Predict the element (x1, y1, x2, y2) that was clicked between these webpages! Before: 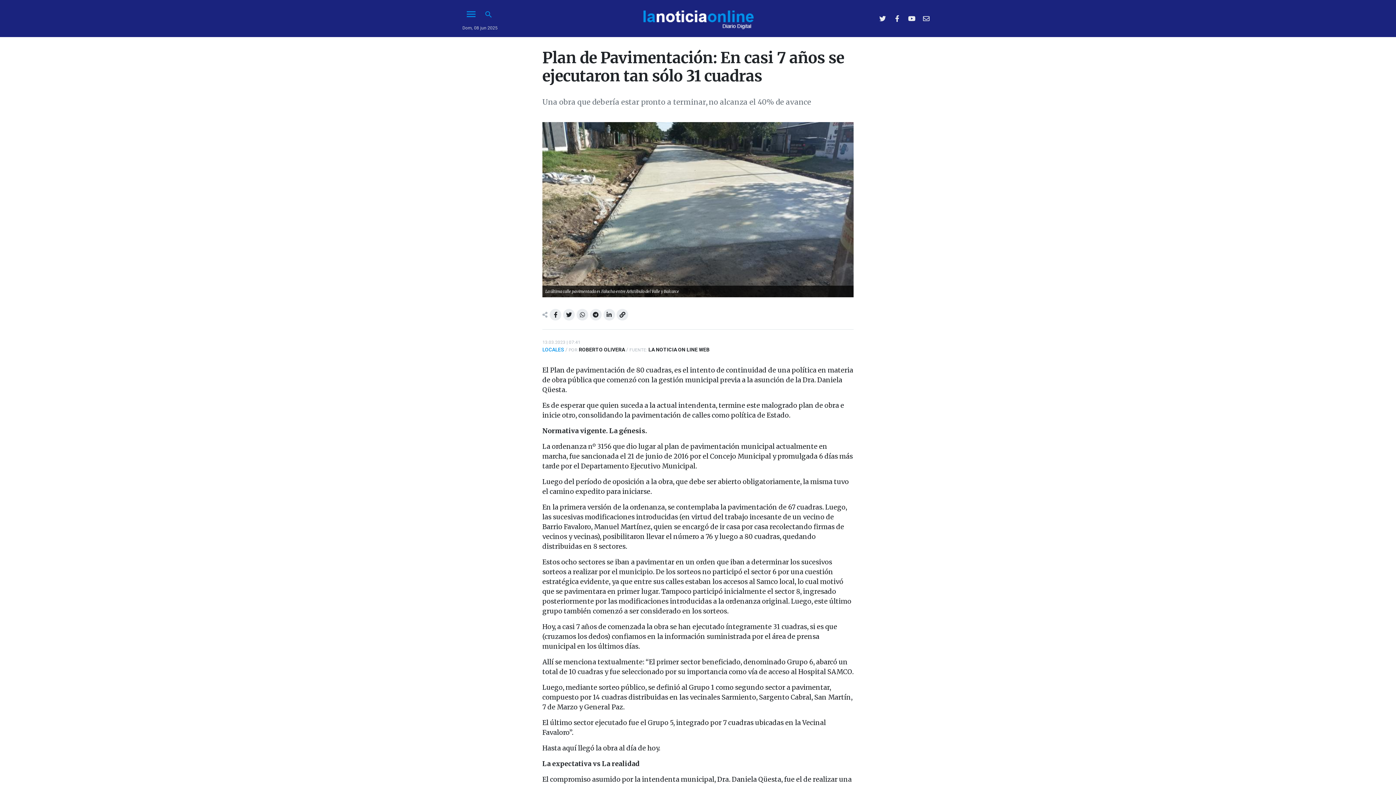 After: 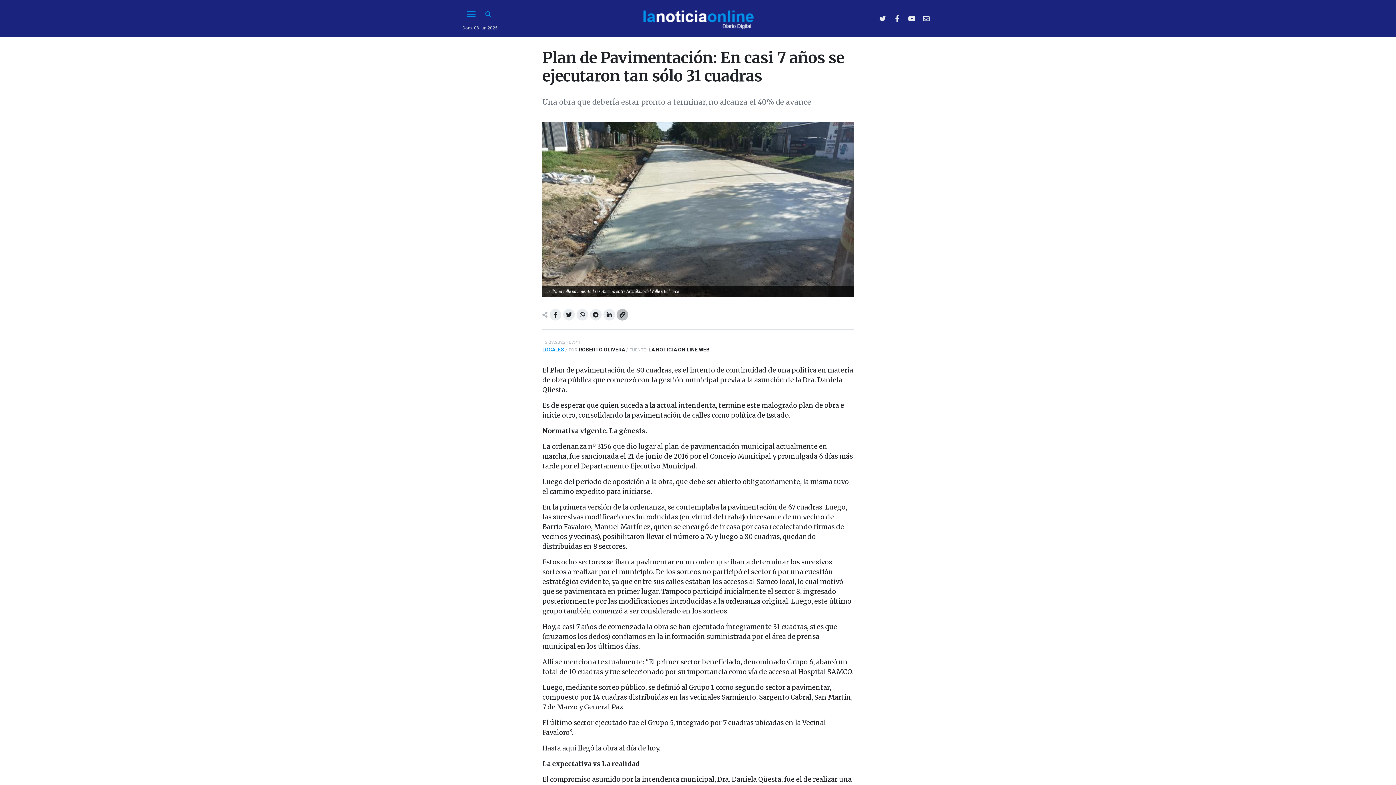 Action: bbox: (616, 308, 628, 320)